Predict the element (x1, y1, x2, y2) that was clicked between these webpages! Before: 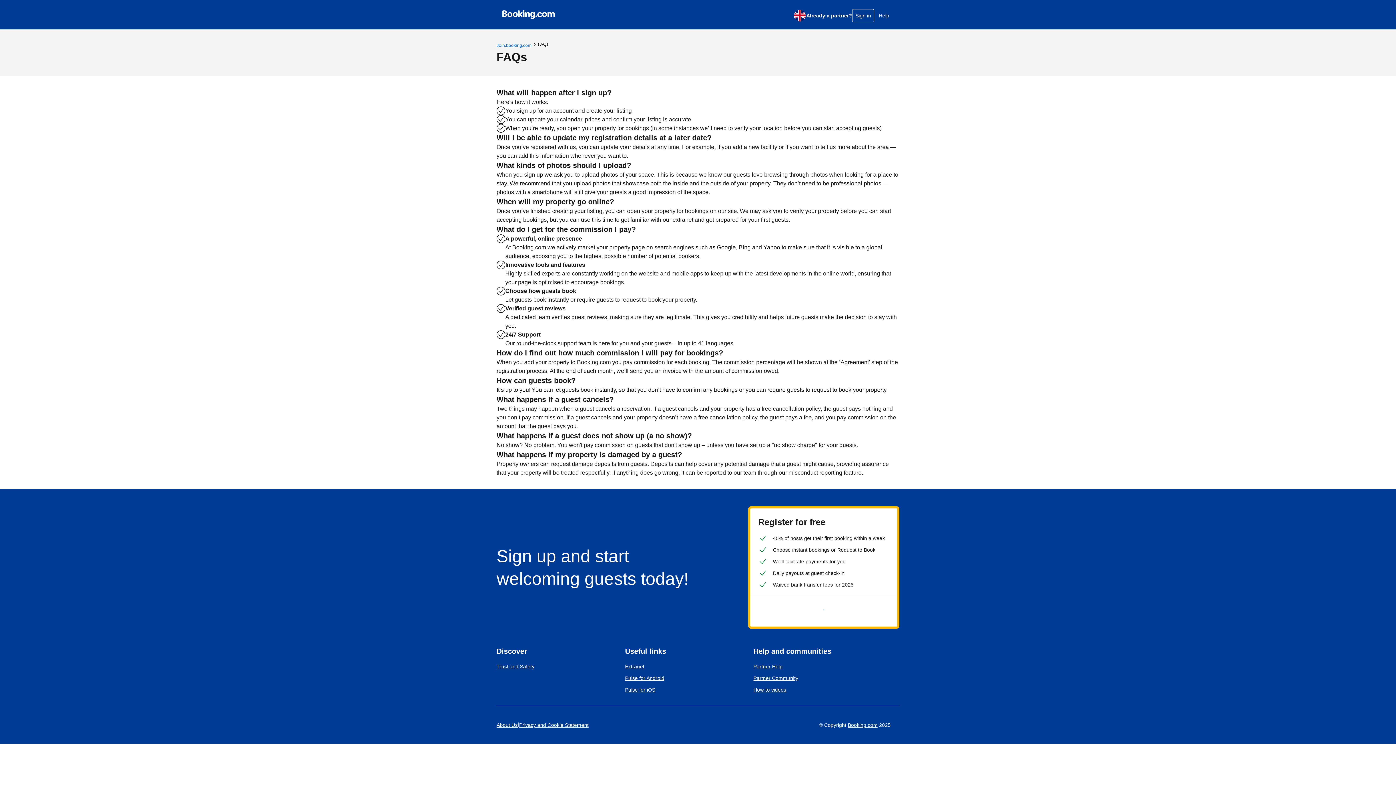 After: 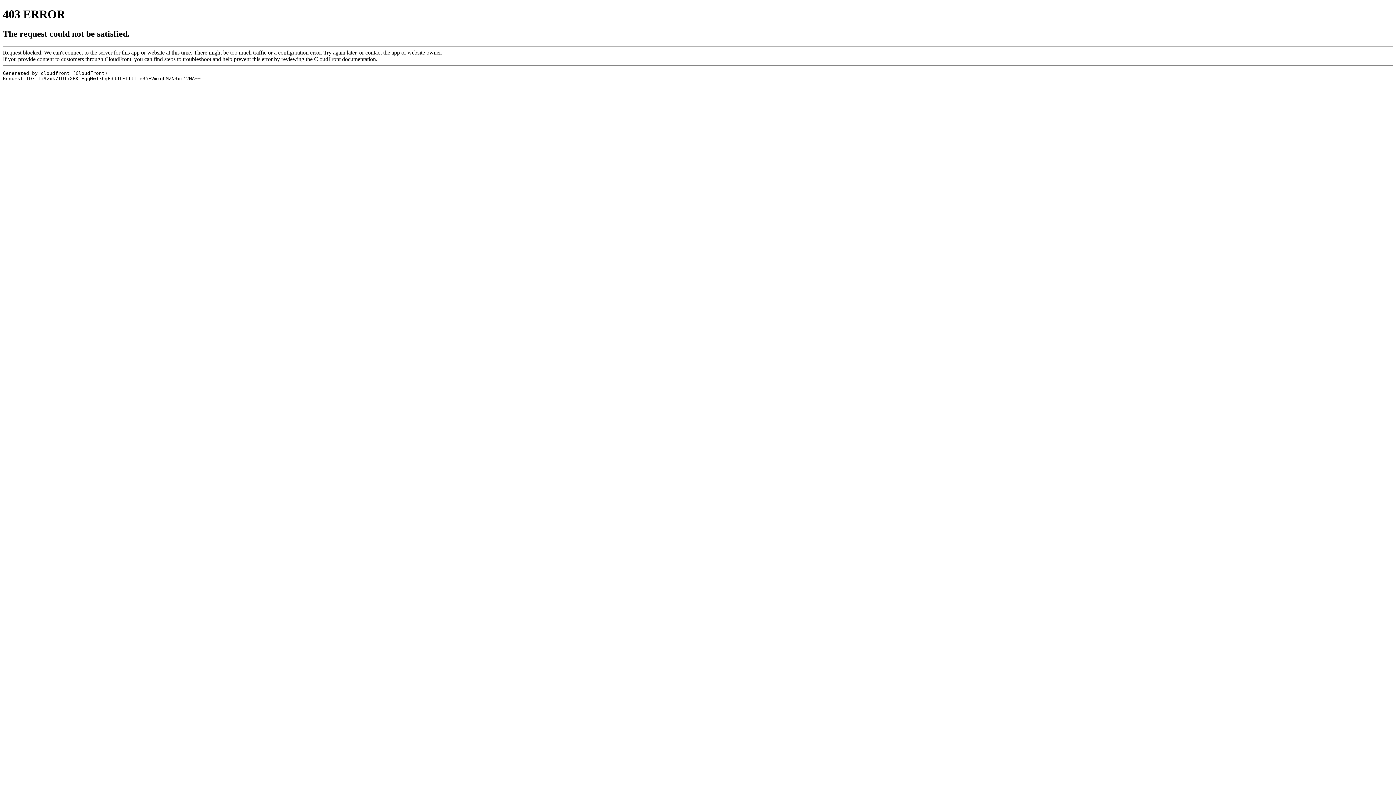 Action: label: Partner Help bbox: (753, 662, 782, 671)